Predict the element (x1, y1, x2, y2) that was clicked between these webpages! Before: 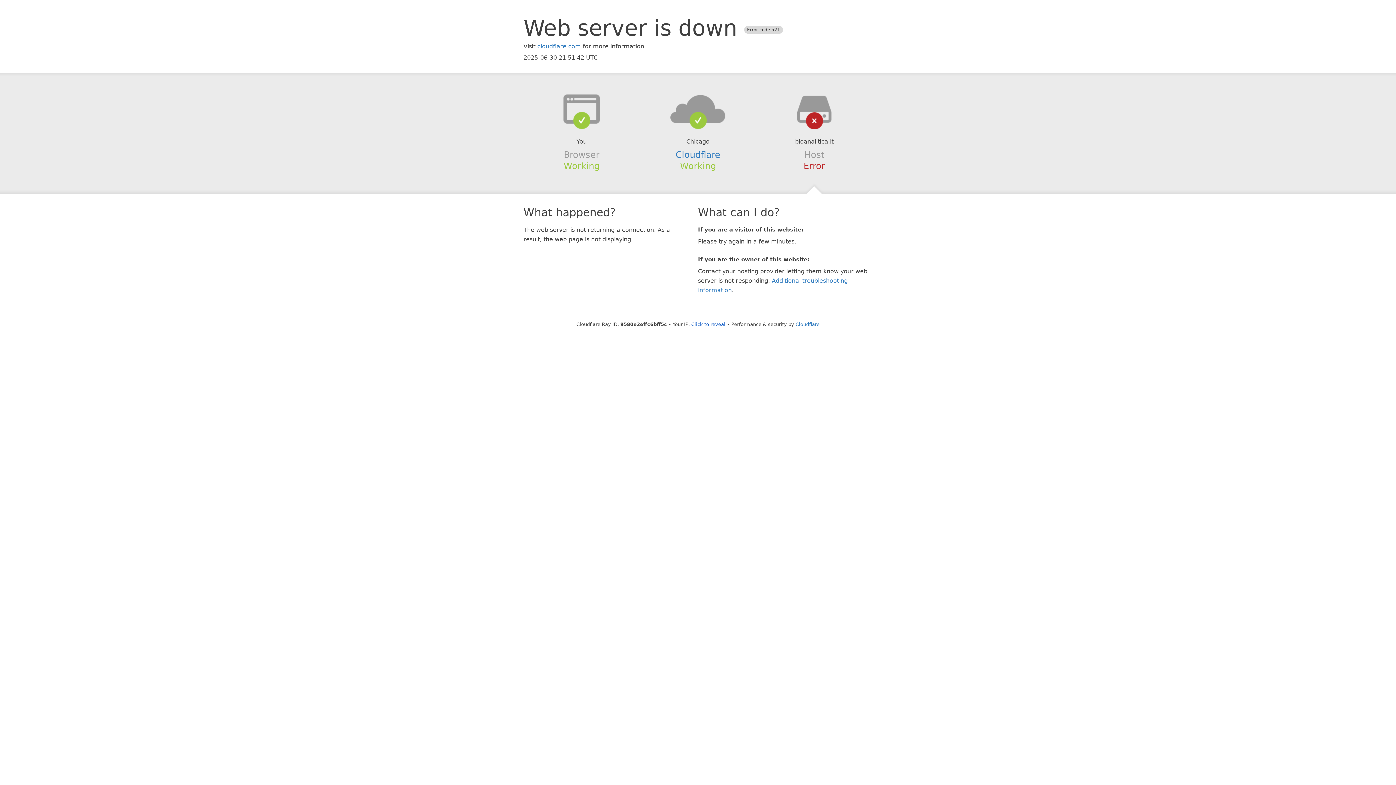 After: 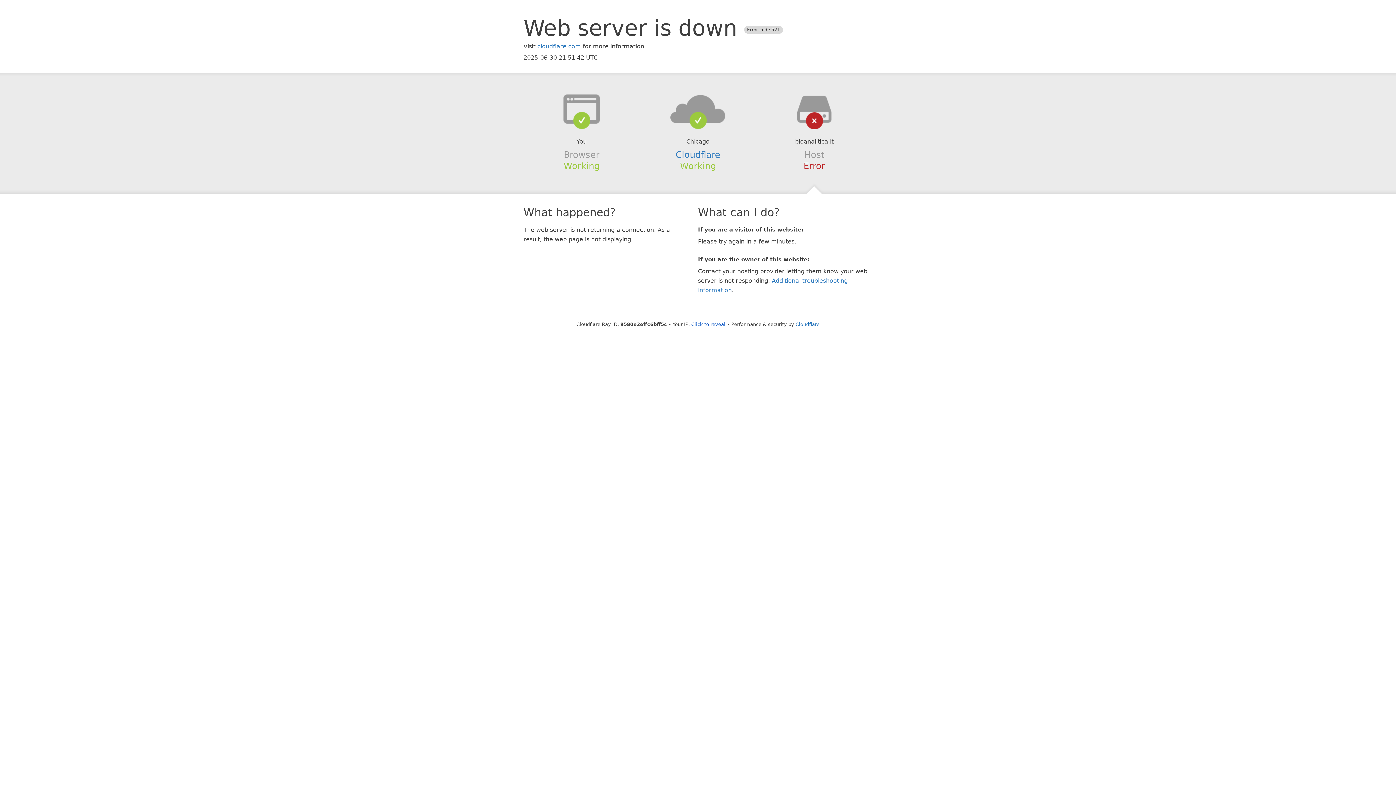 Action: bbox: (639, 94, 756, 123)